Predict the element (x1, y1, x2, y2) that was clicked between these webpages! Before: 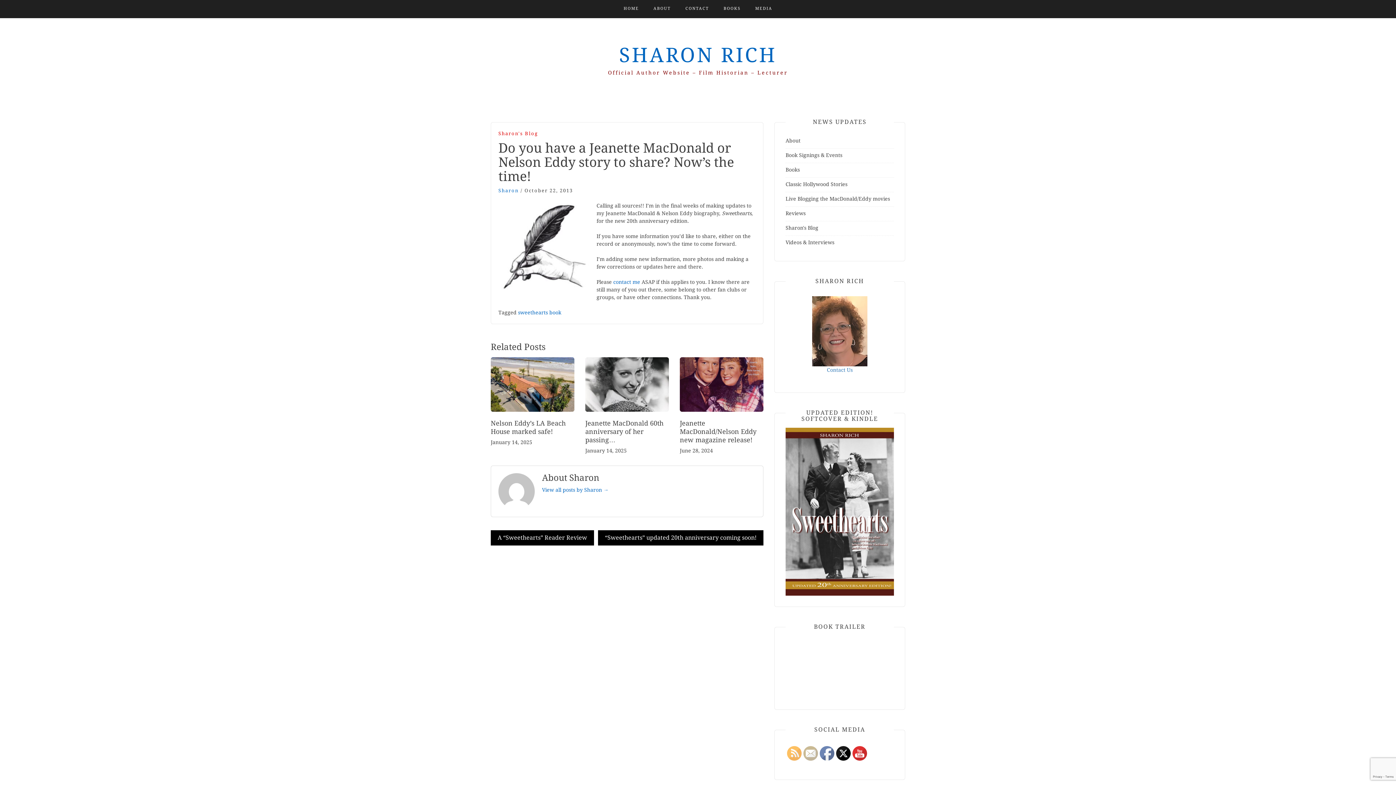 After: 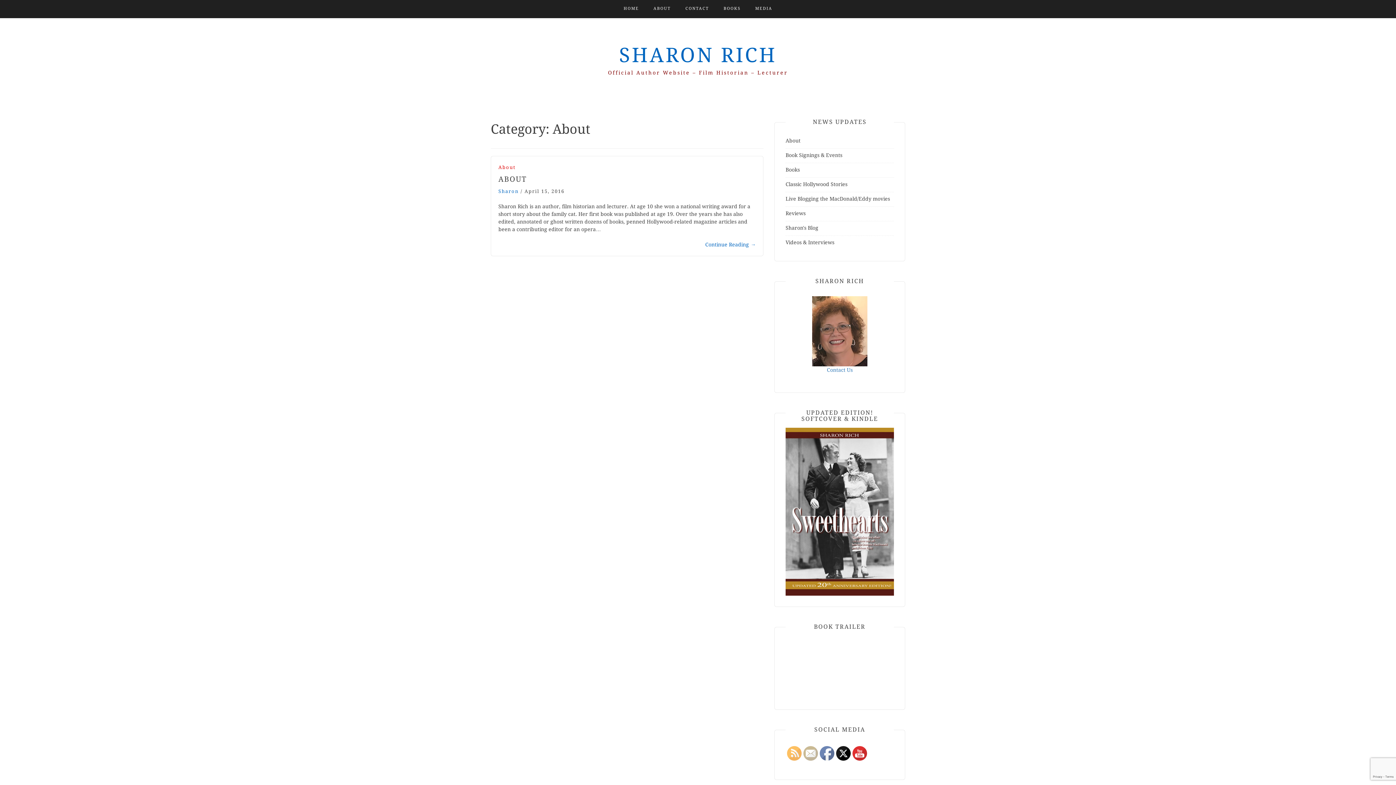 Action: bbox: (785, 137, 800, 143) label: About